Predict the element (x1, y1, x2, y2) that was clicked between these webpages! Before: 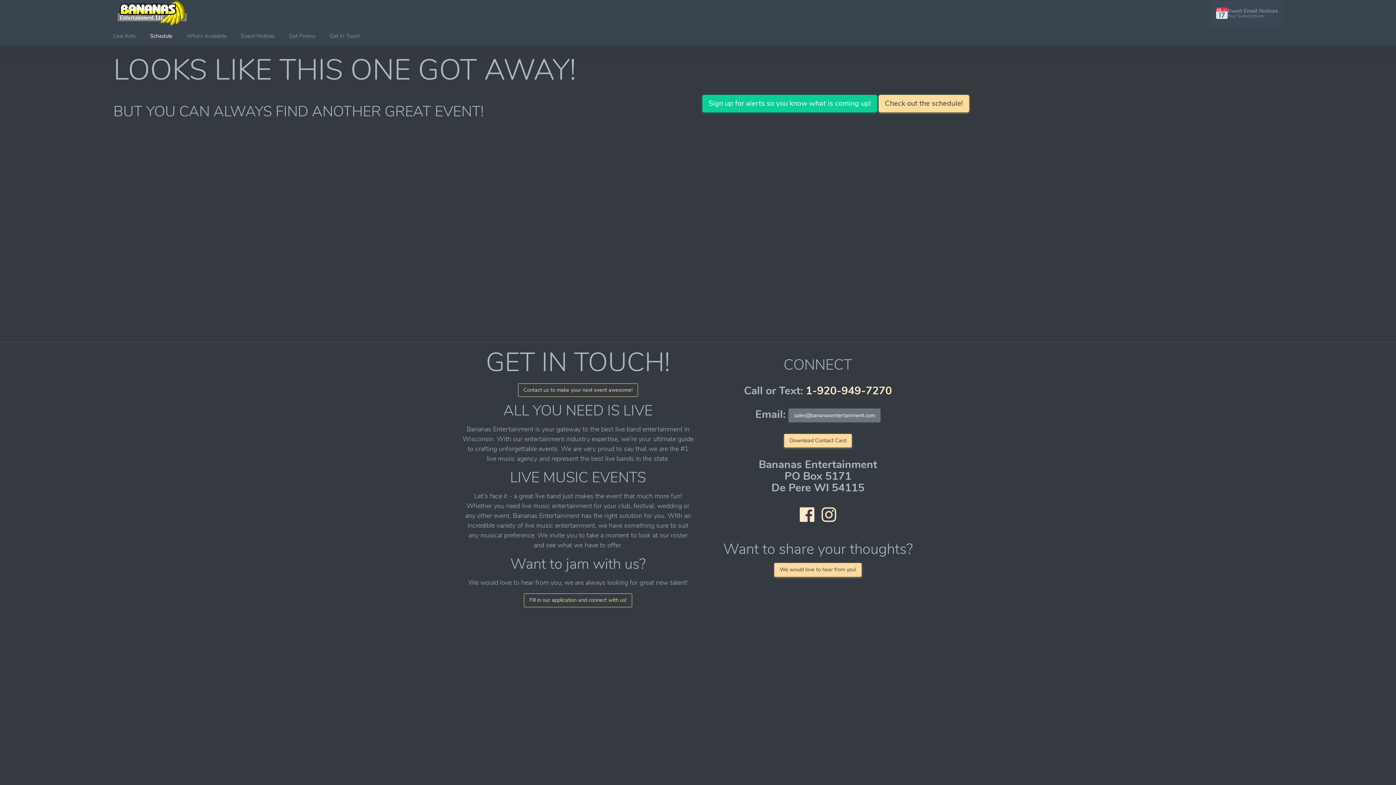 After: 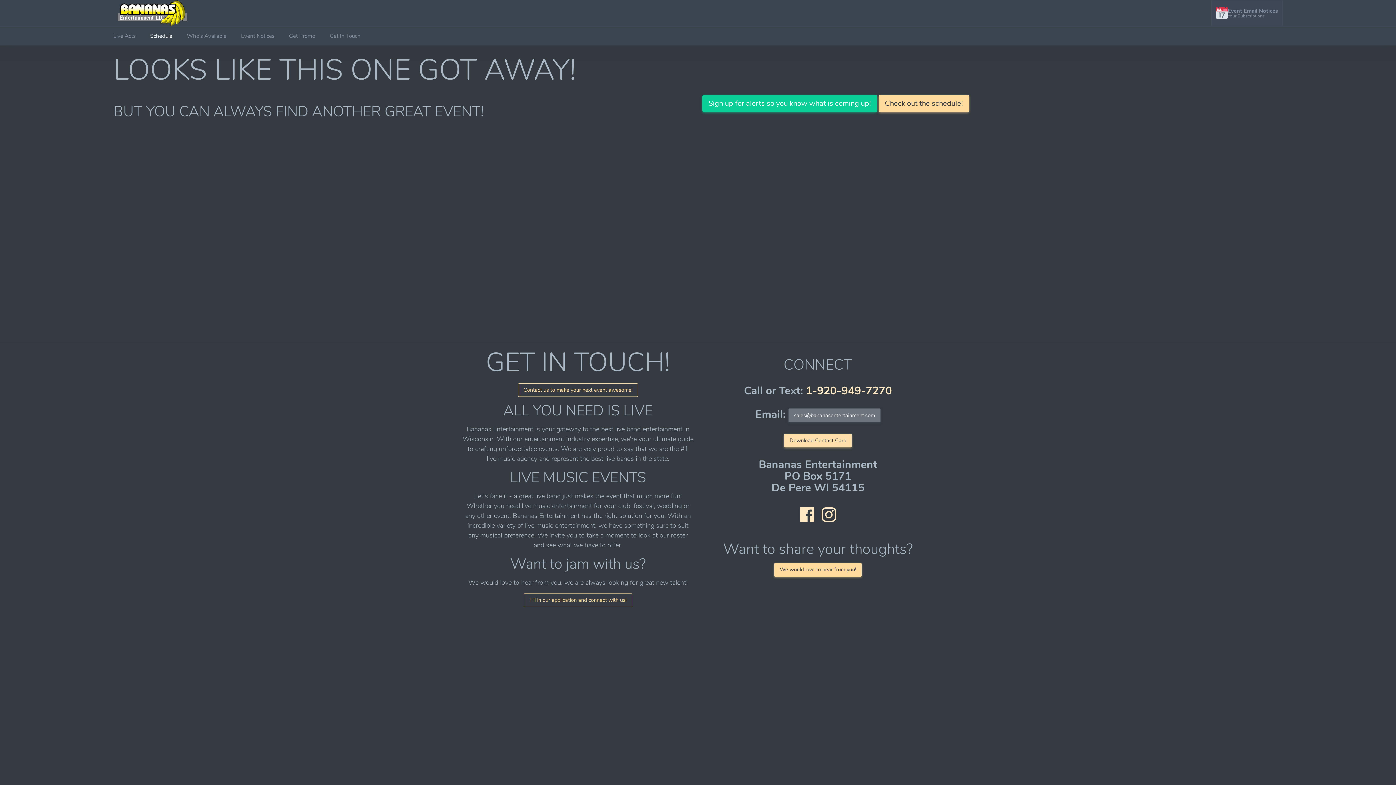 Action: bbox: (784, 434, 852, 447) label: Download Contact Card